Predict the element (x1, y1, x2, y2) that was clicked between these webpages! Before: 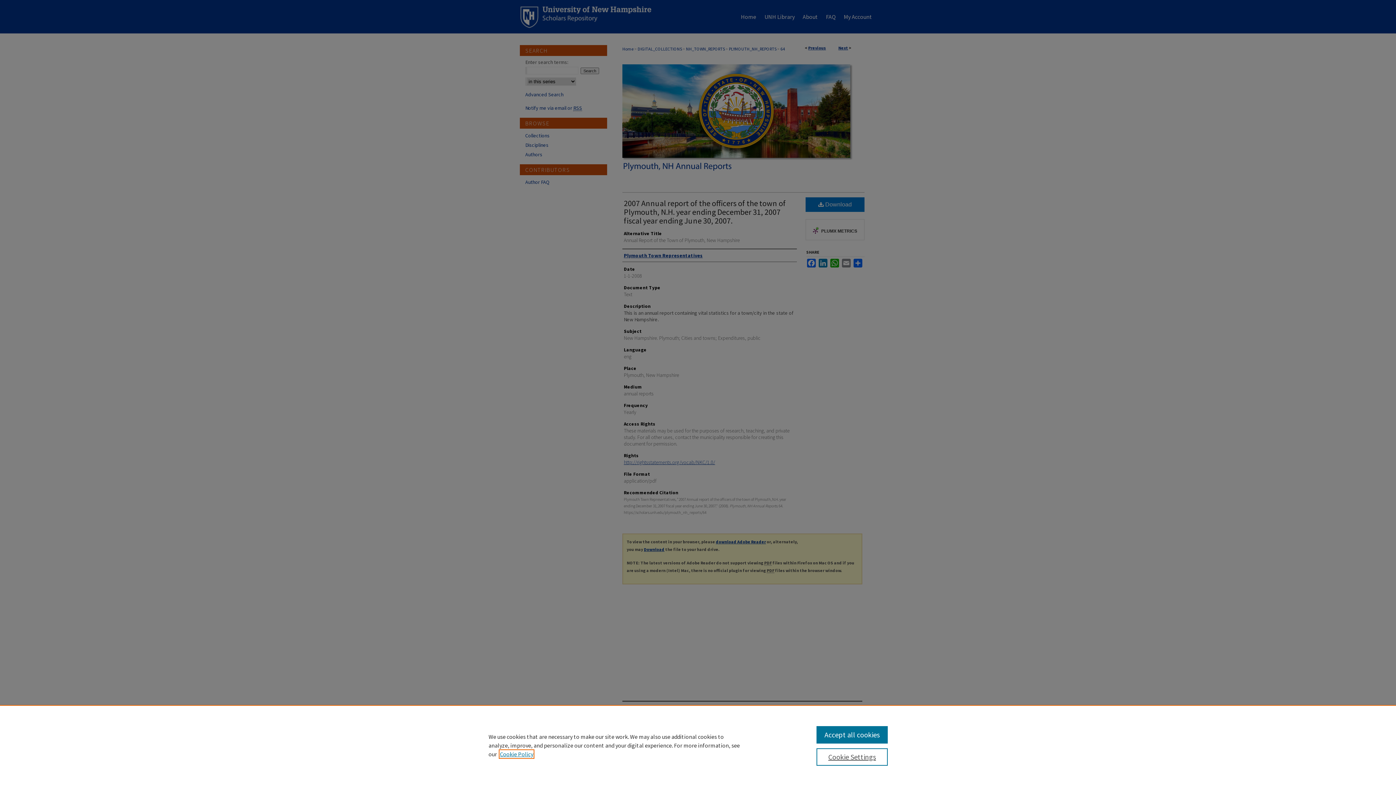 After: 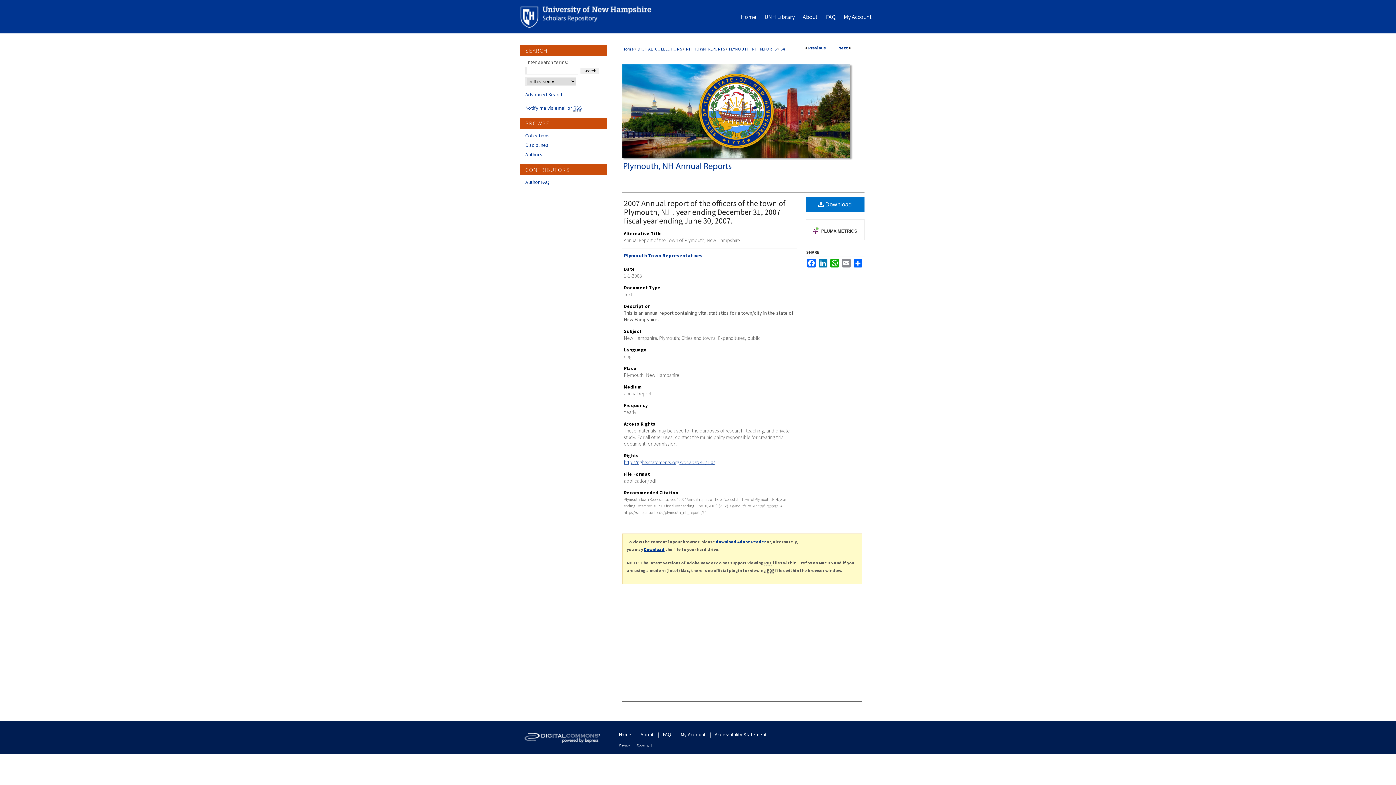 Action: bbox: (816, 726, 887, 744) label: Accept all cookies